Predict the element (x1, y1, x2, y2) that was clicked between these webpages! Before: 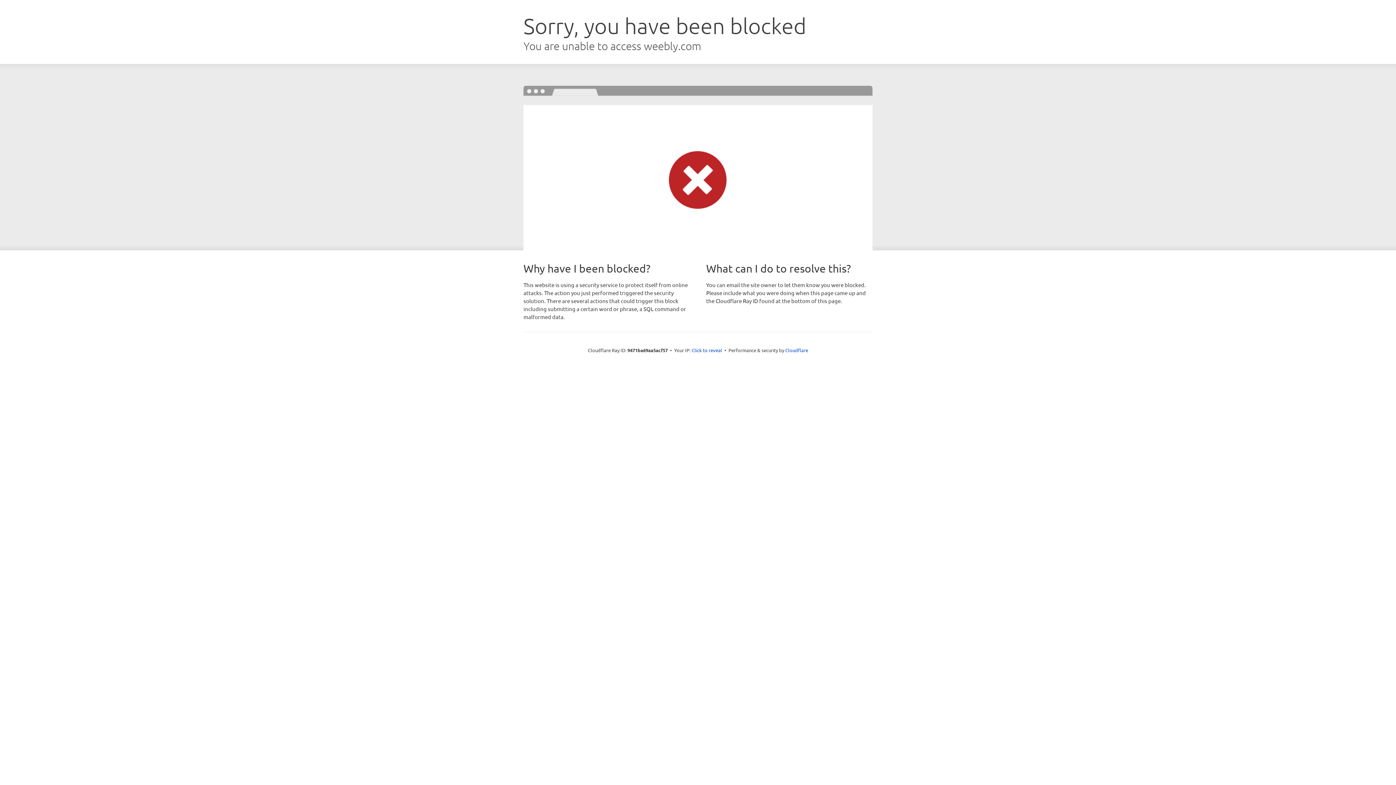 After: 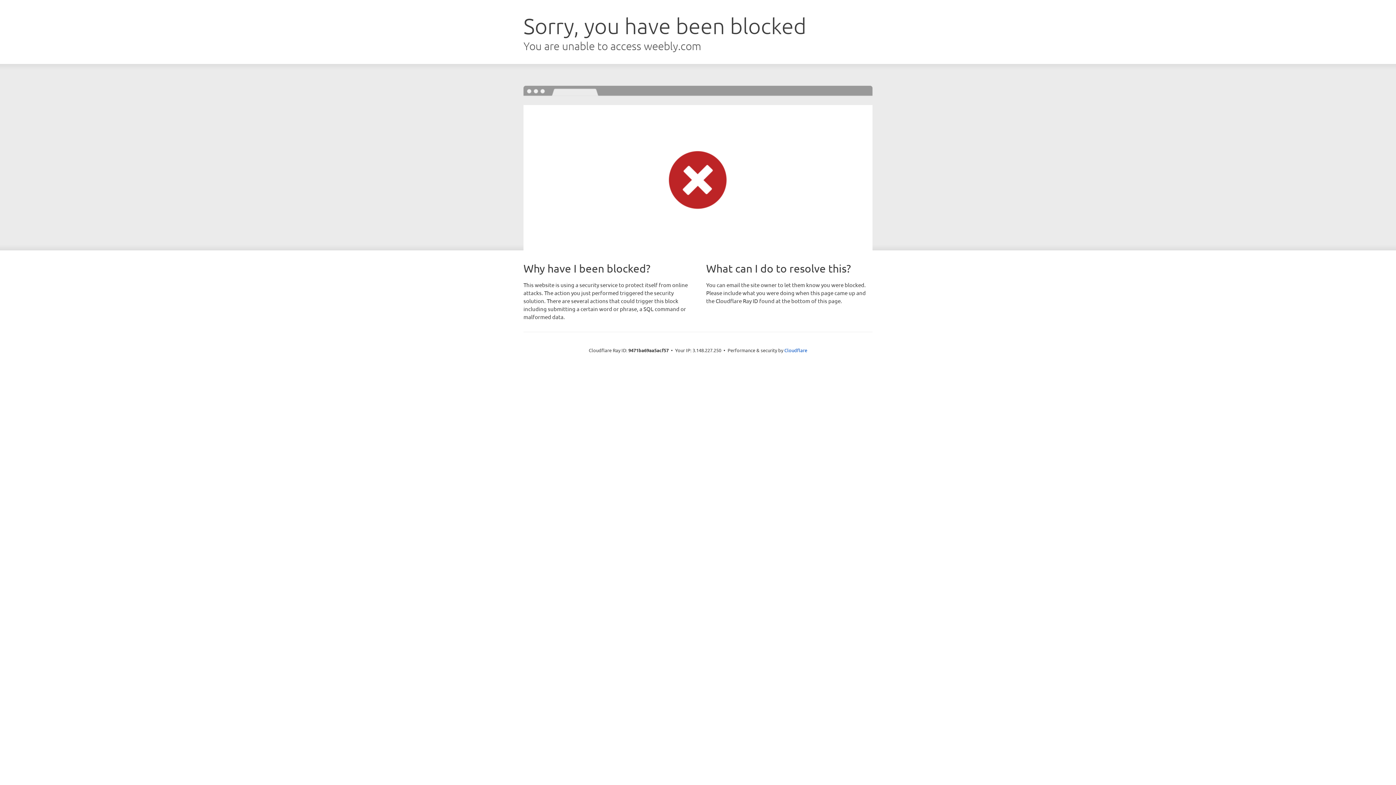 Action: bbox: (691, 346, 722, 353) label: Click to reveal